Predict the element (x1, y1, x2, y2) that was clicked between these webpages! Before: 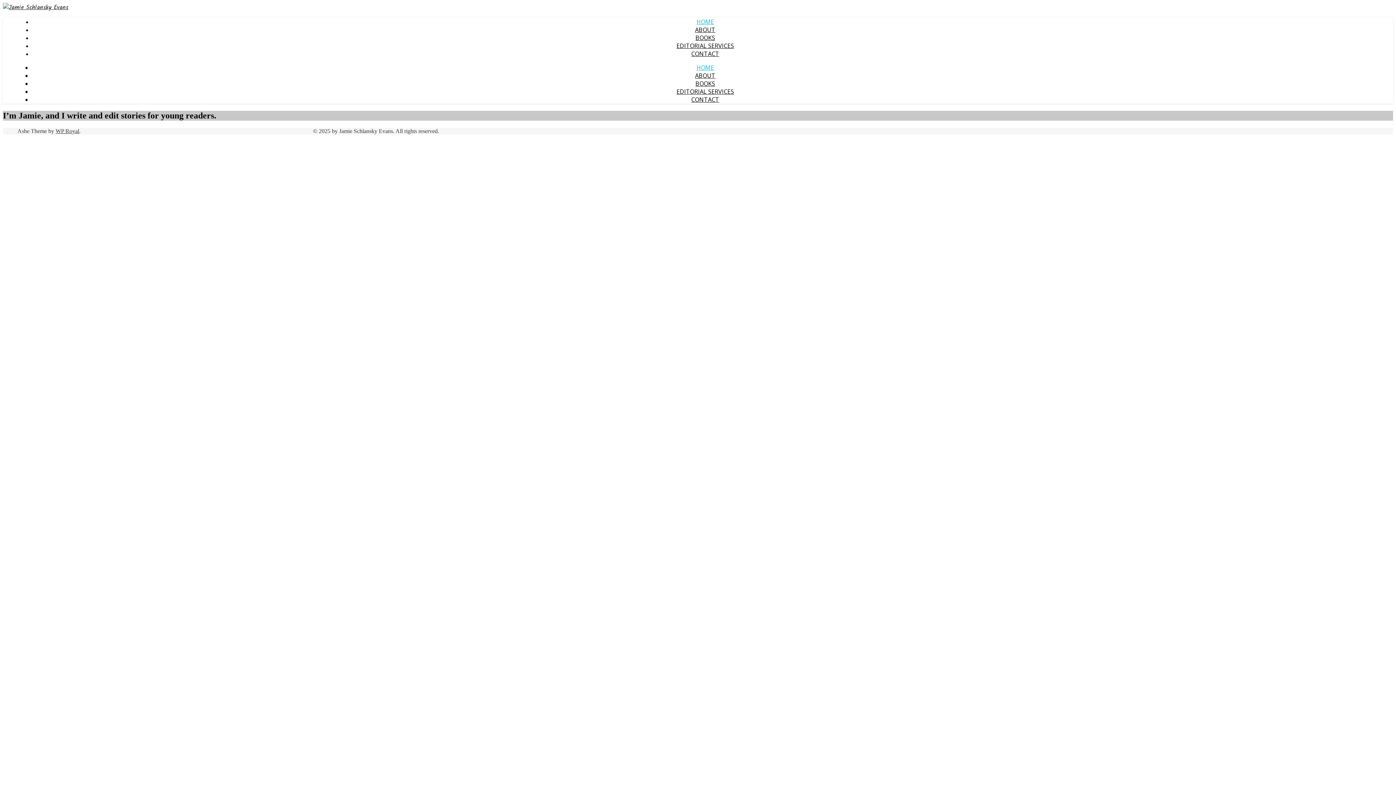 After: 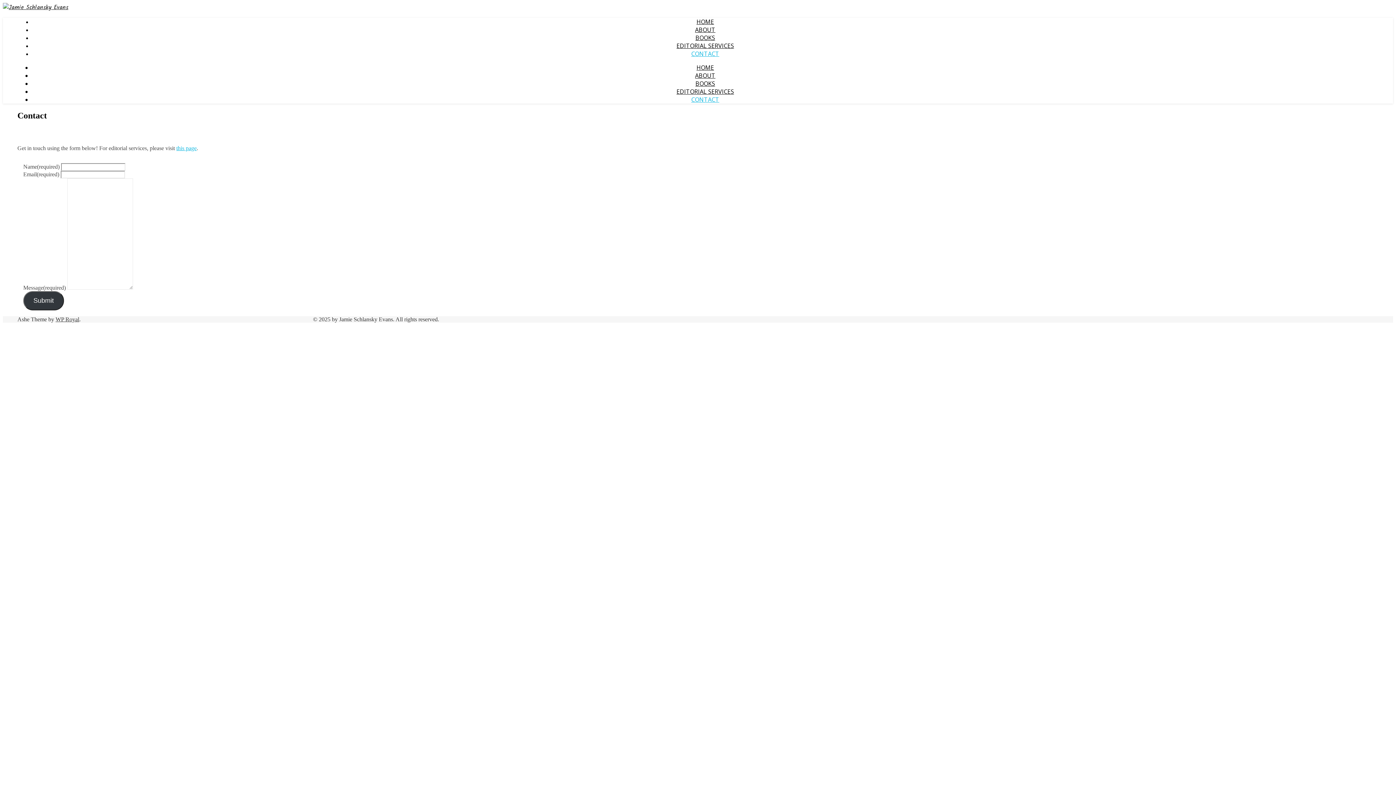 Action: label: CONTACT bbox: (691, 95, 719, 103)